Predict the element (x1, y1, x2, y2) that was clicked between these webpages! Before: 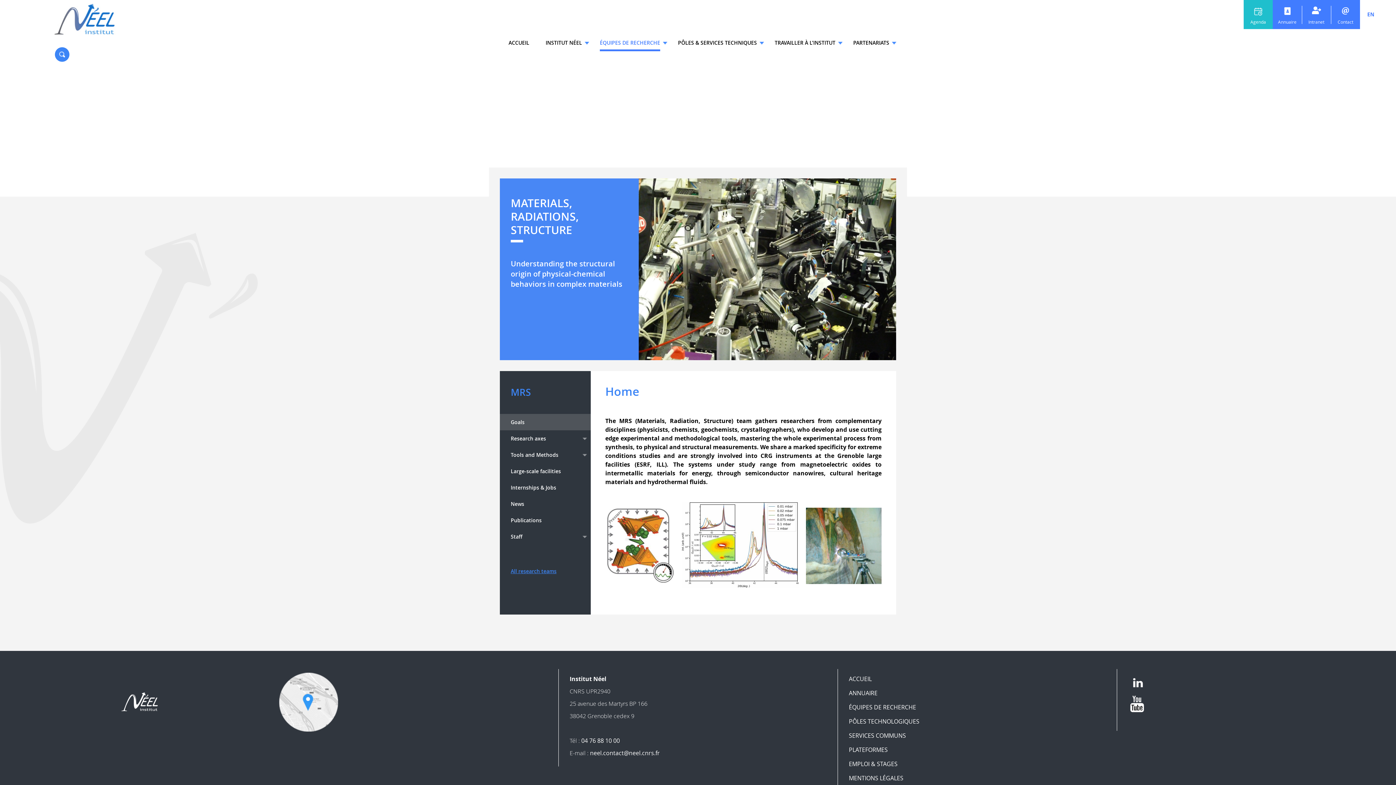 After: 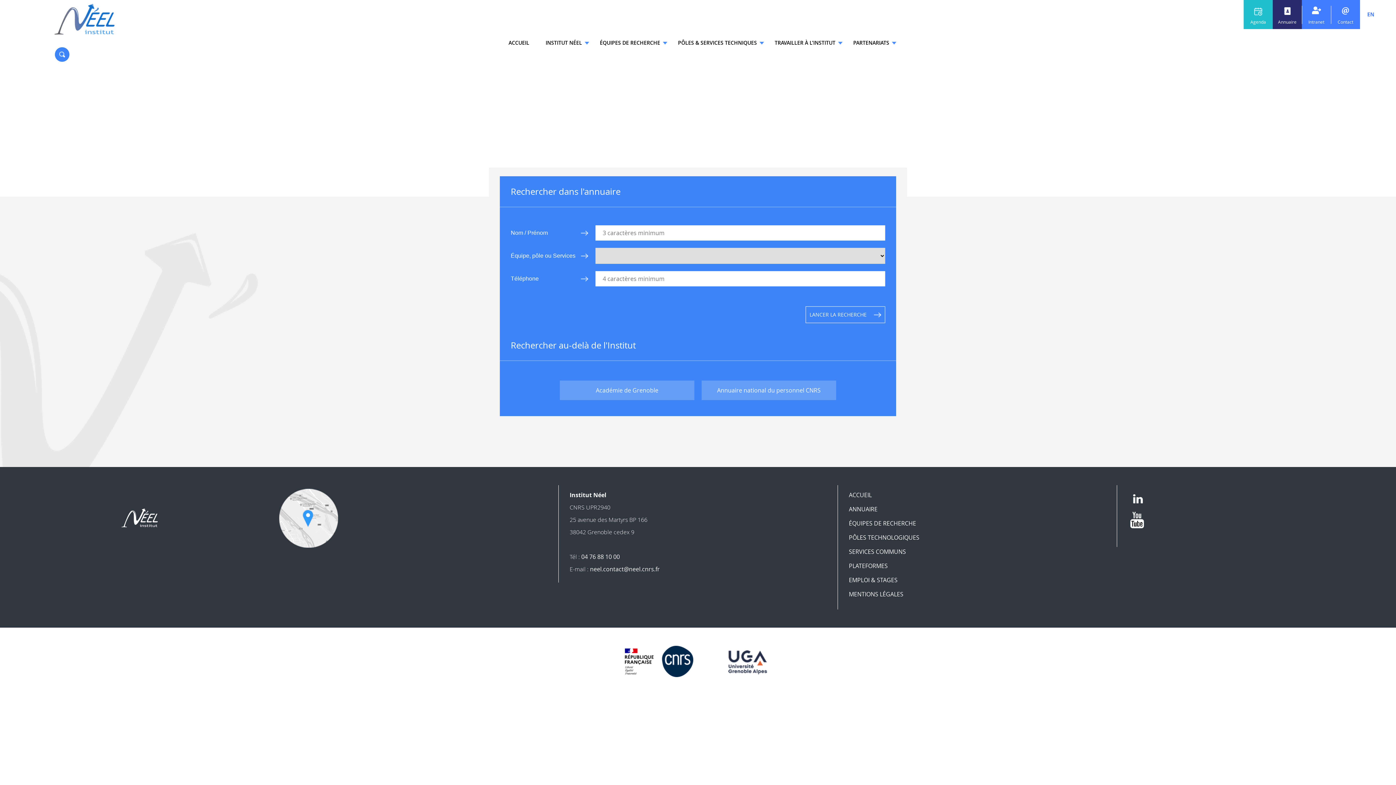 Action: label: ANNUAIRE bbox: (849, 689, 877, 697)